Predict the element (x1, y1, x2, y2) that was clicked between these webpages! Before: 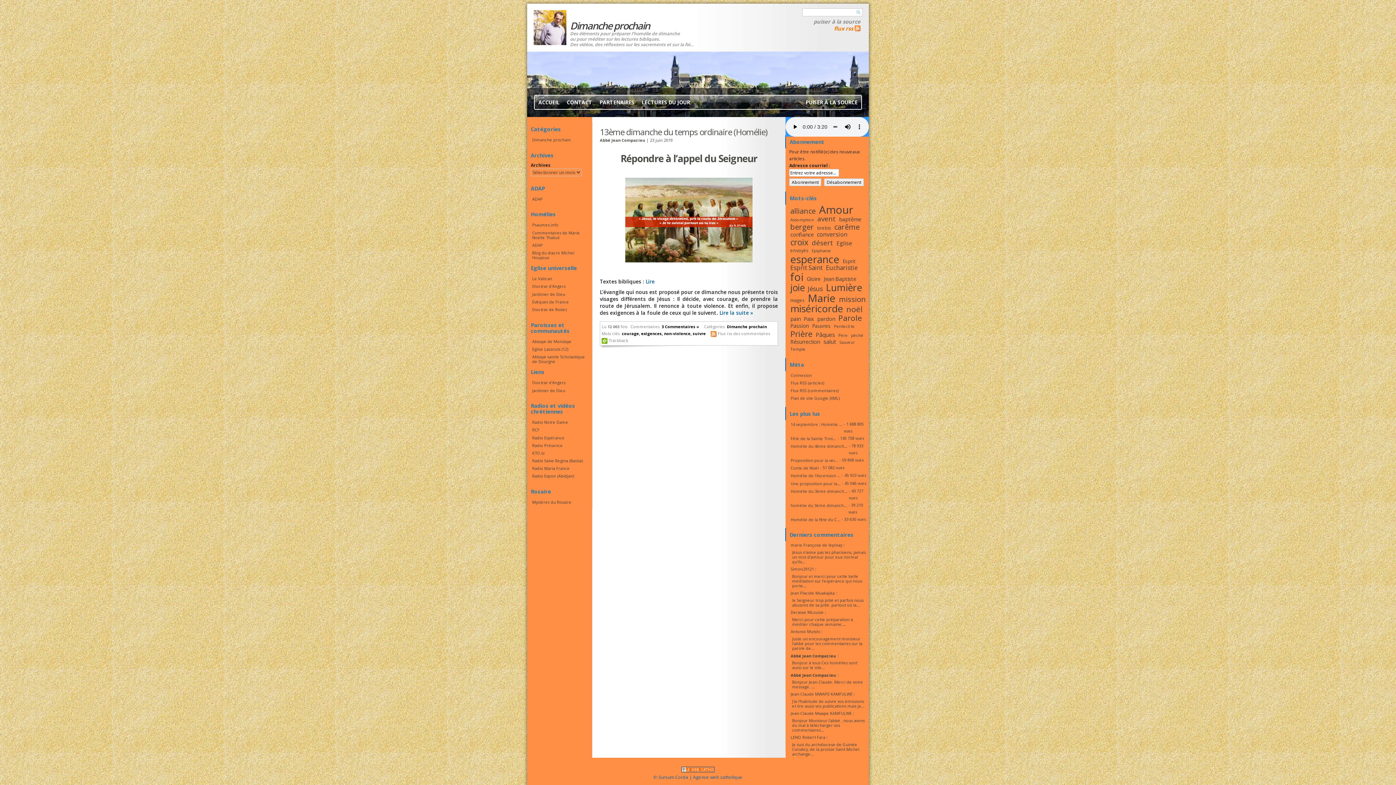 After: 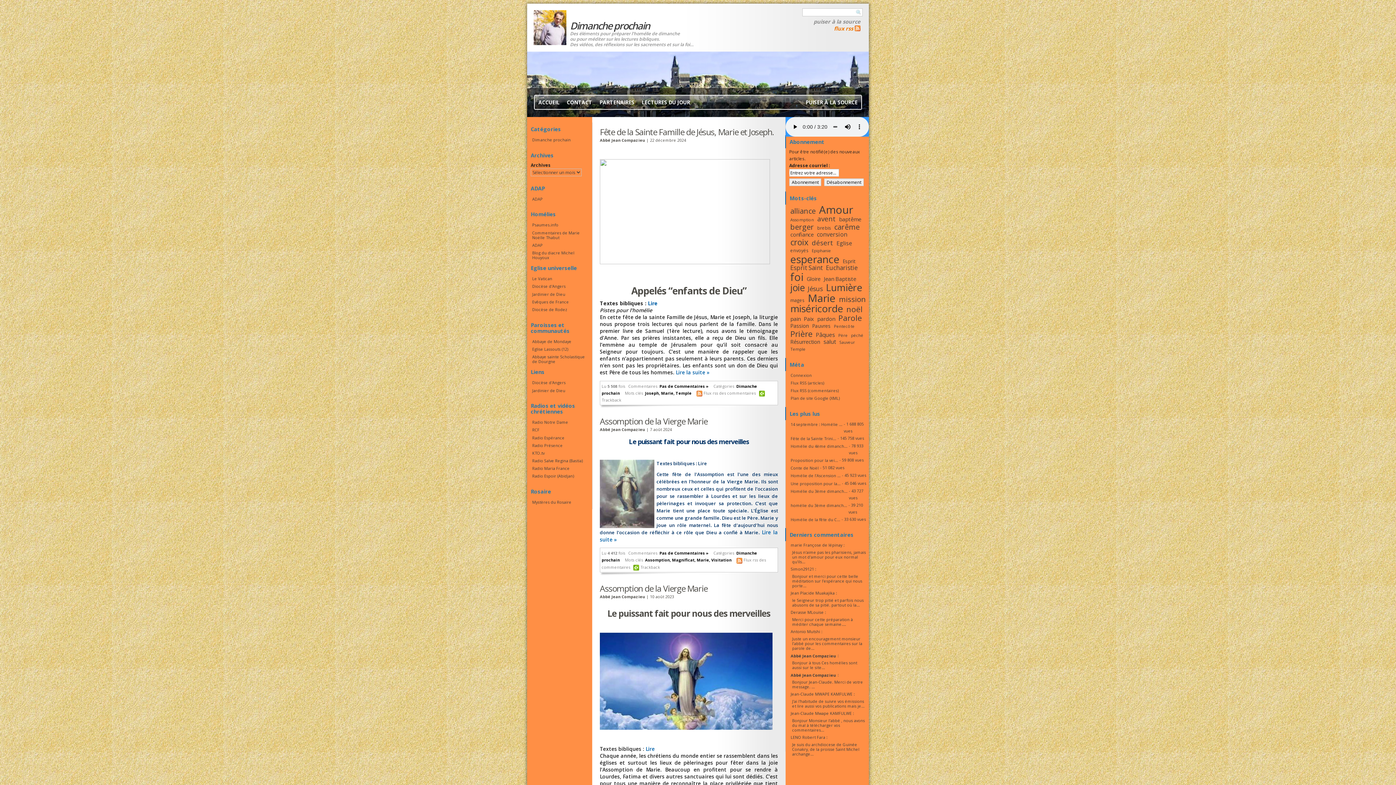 Action: label: Marie (49 éléments) bbox: (807, 290, 836, 305)